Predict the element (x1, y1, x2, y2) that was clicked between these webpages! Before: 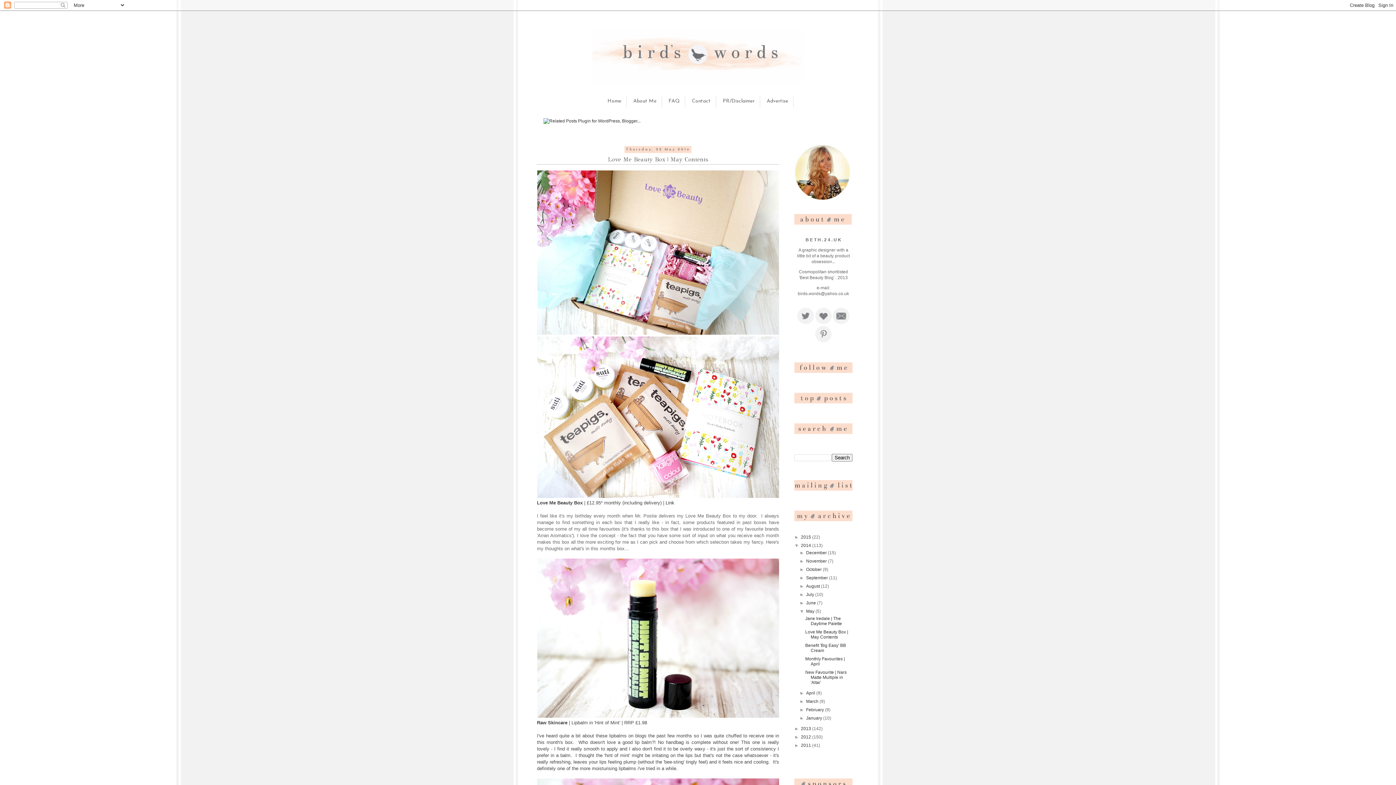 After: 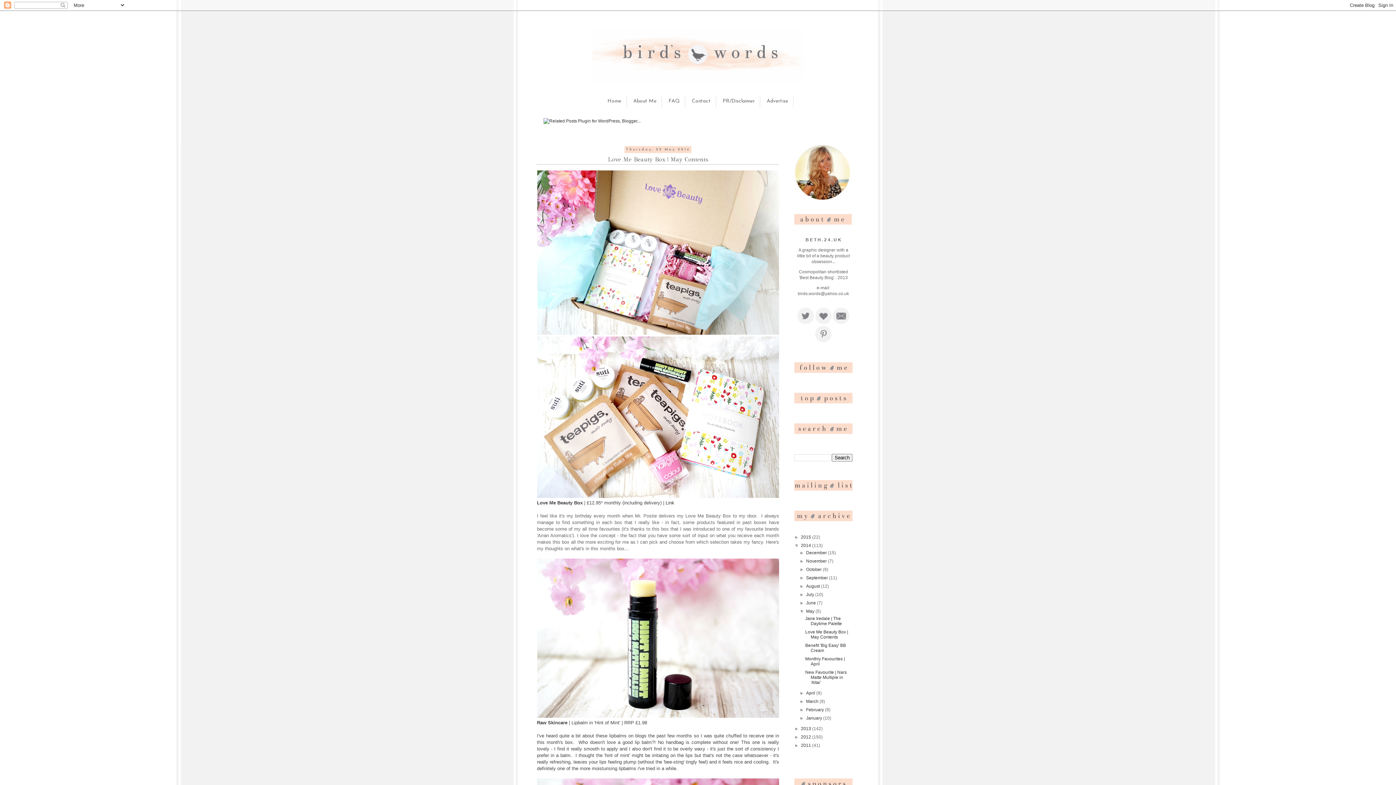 Action: bbox: (833, 320, 849, 325)